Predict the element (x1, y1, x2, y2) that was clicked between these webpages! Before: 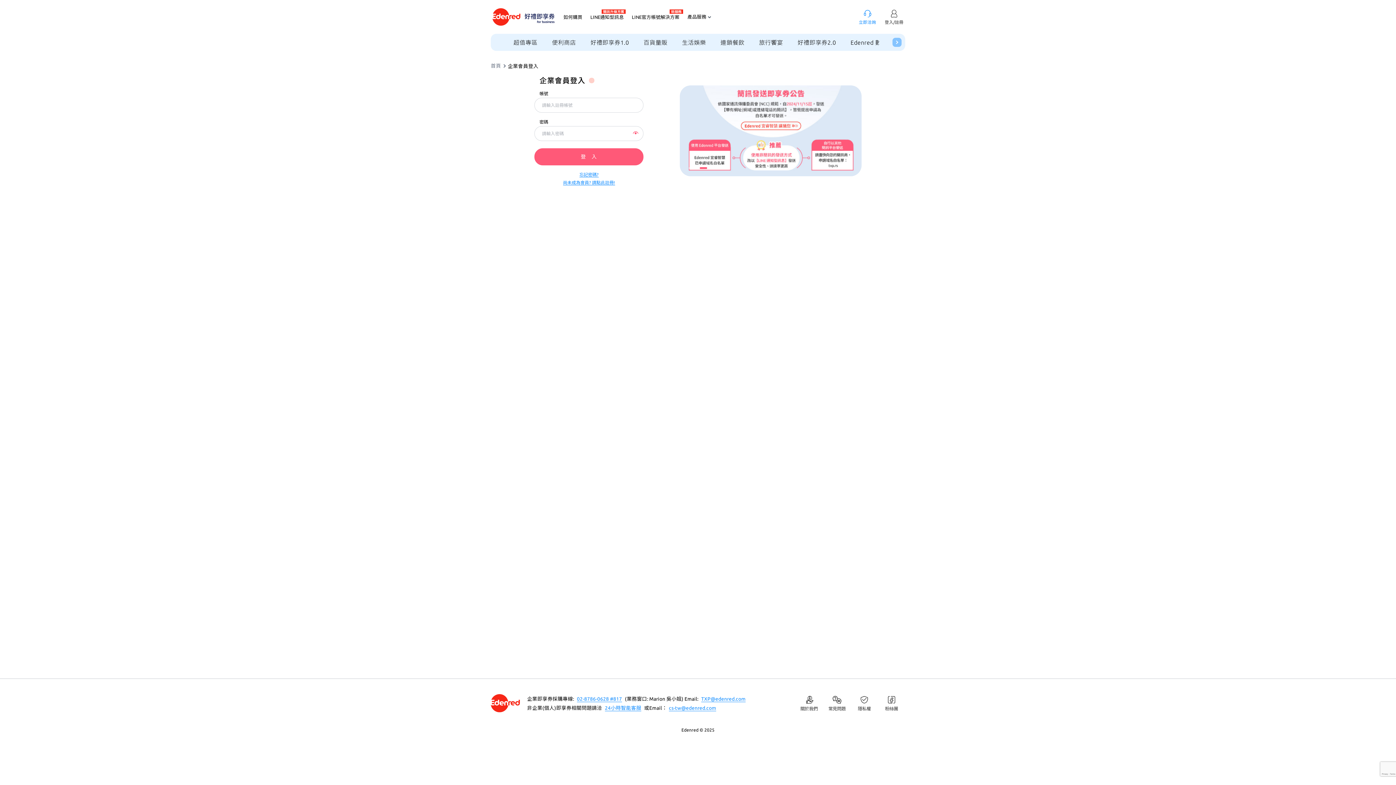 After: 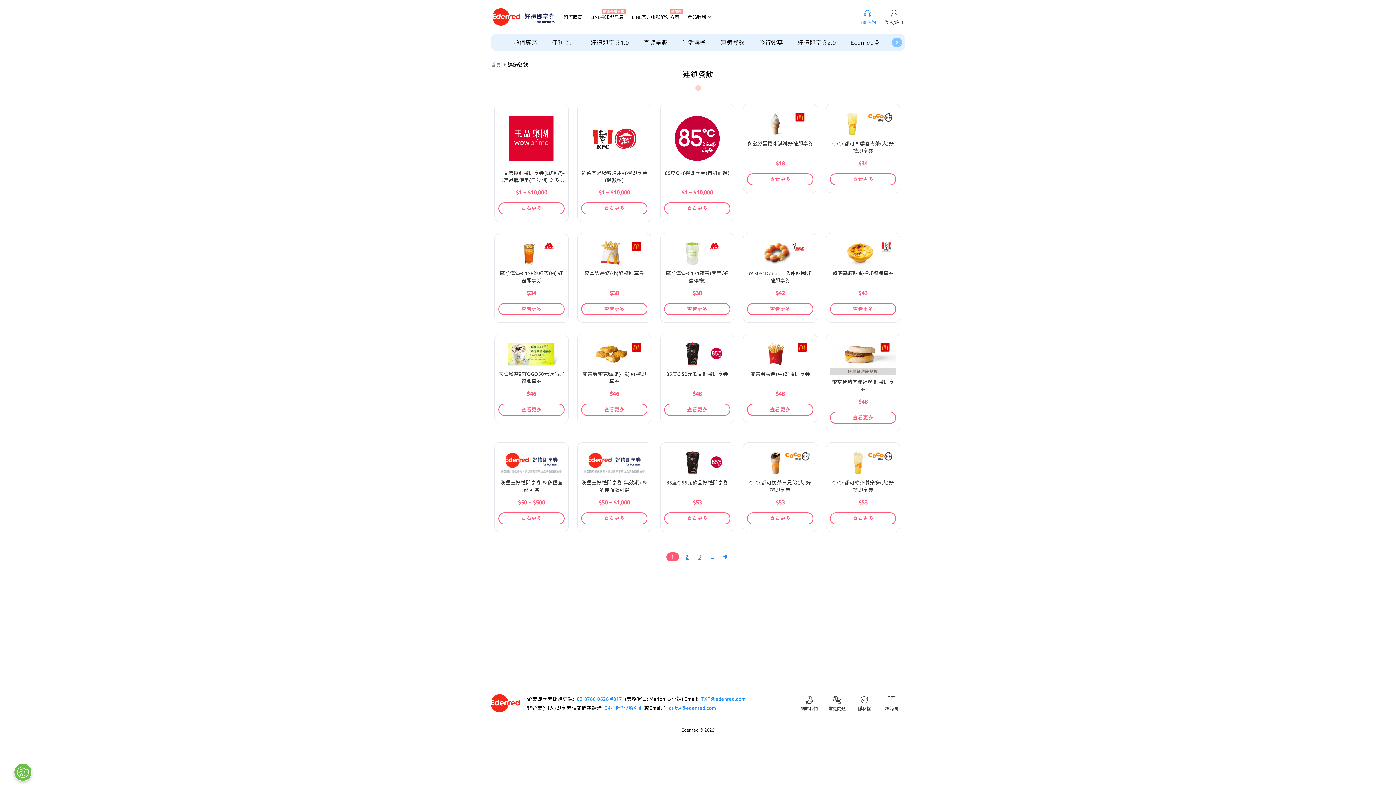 Action: label: 連鎖餐飲 bbox: (715, 35, 750, 48)